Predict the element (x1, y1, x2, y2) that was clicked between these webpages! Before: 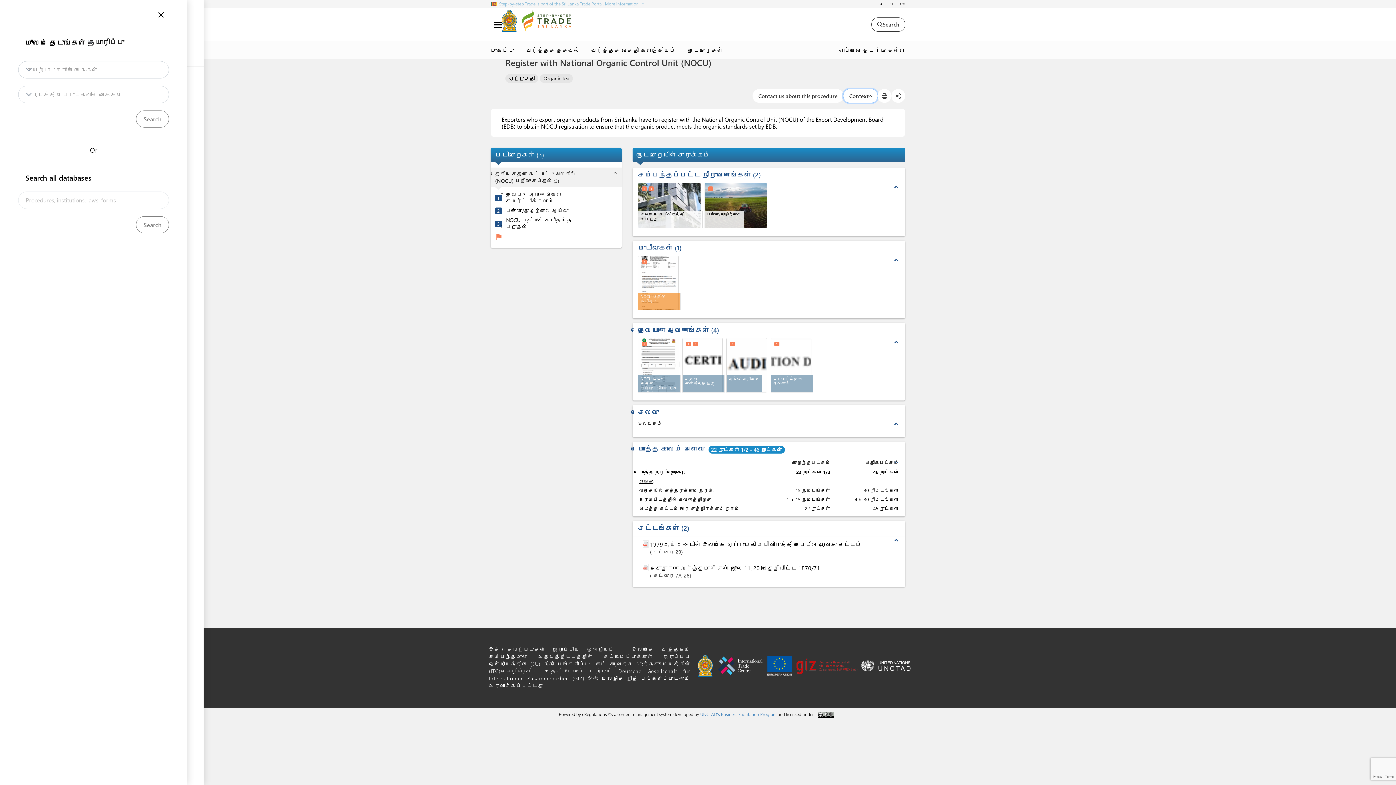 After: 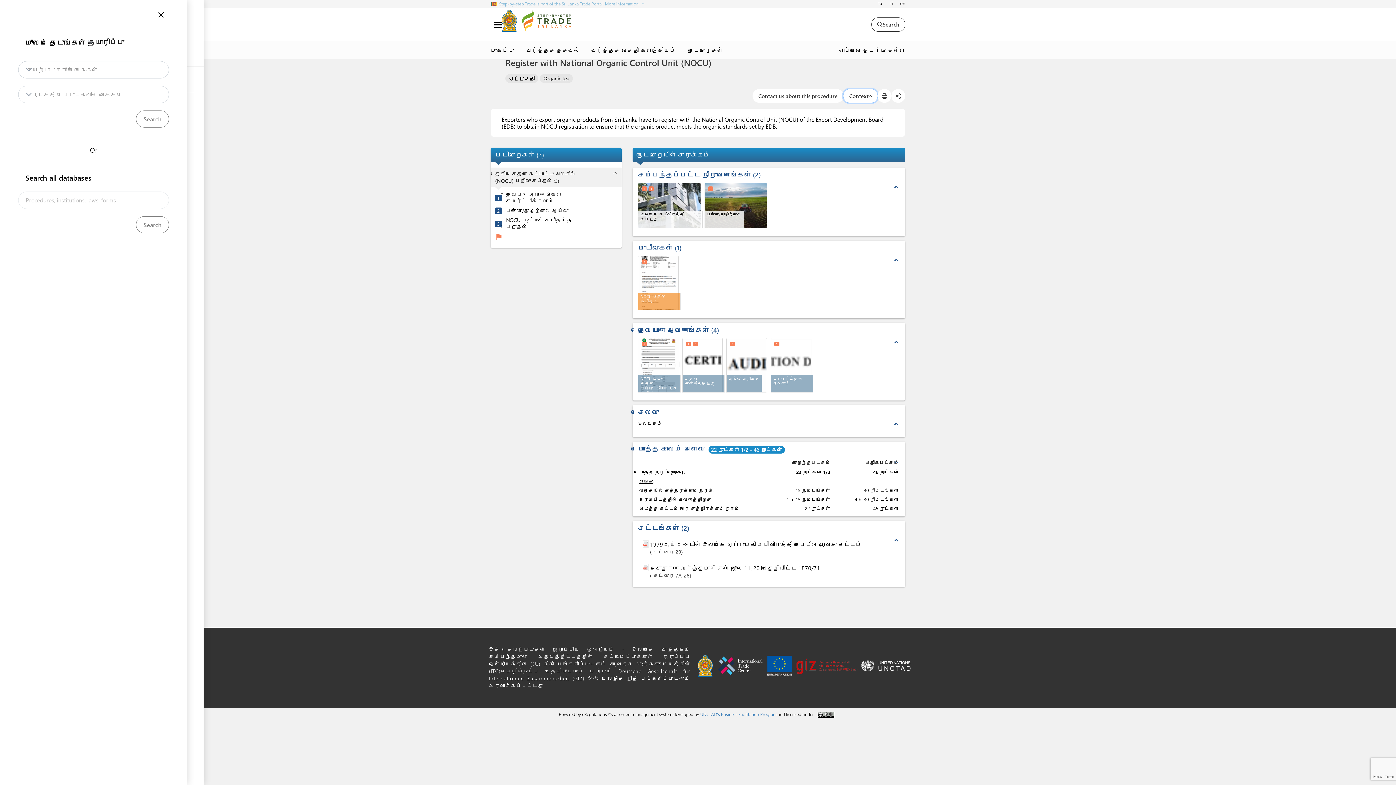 Action: bbox: (648, 186, 653, 192) label: 3